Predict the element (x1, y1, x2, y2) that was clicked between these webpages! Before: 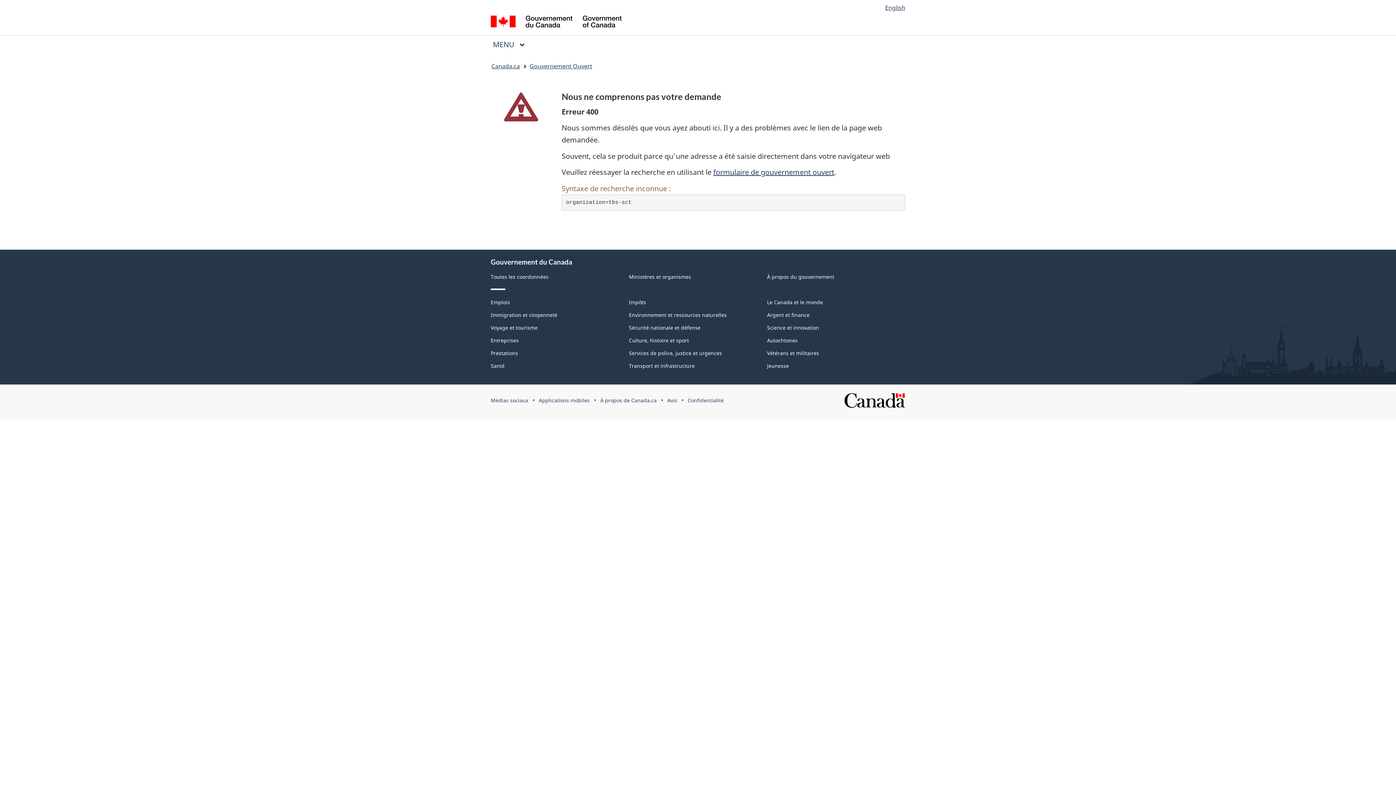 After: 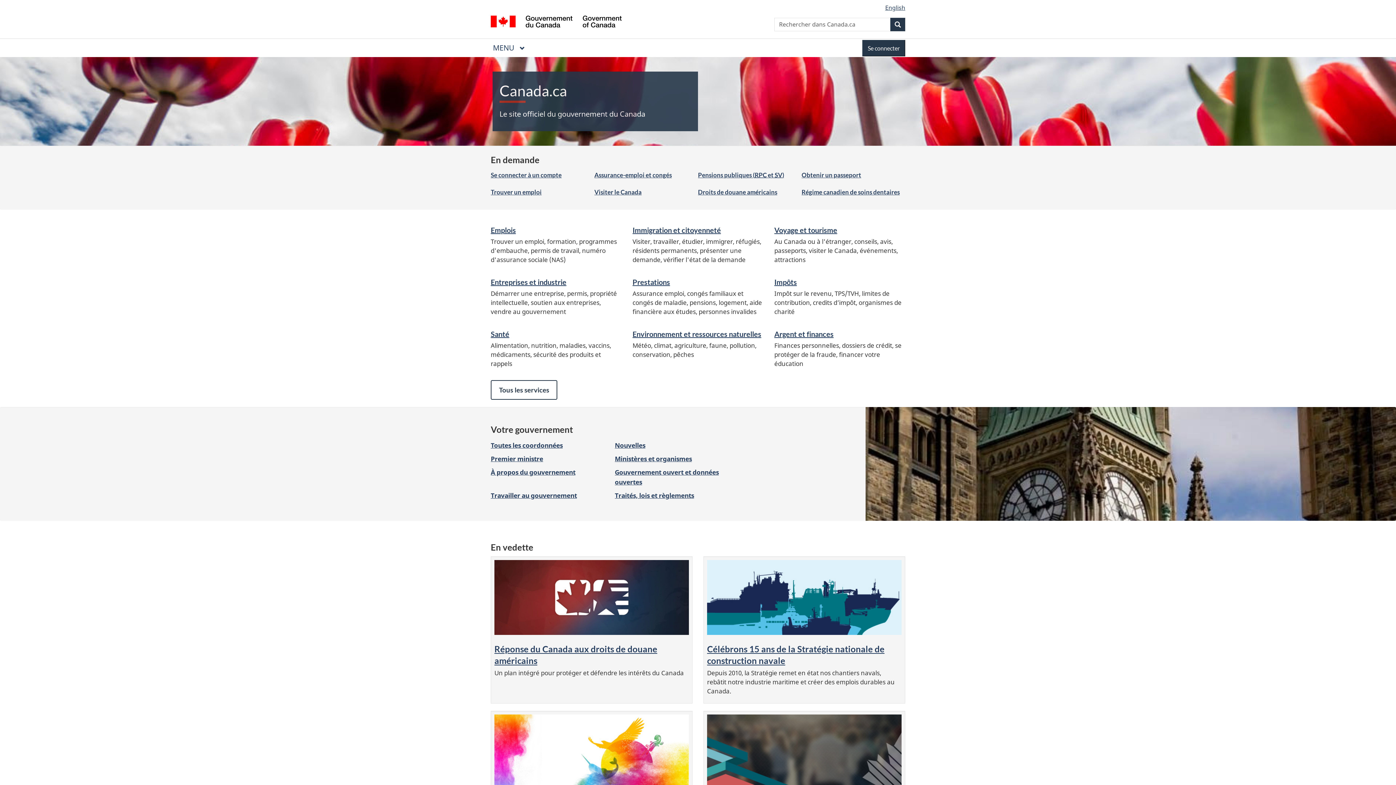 Action: bbox: (491, 60, 520, 72) label: Canada.ca